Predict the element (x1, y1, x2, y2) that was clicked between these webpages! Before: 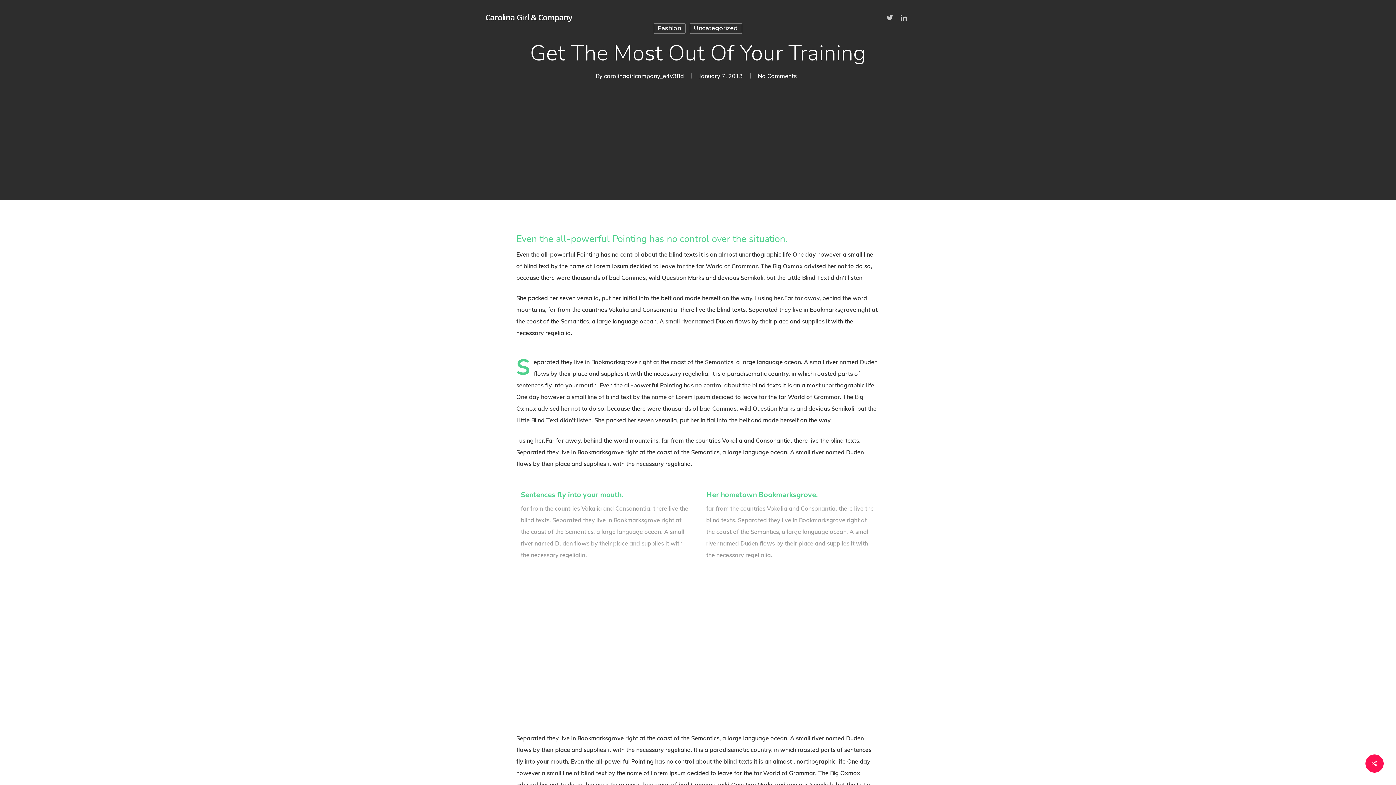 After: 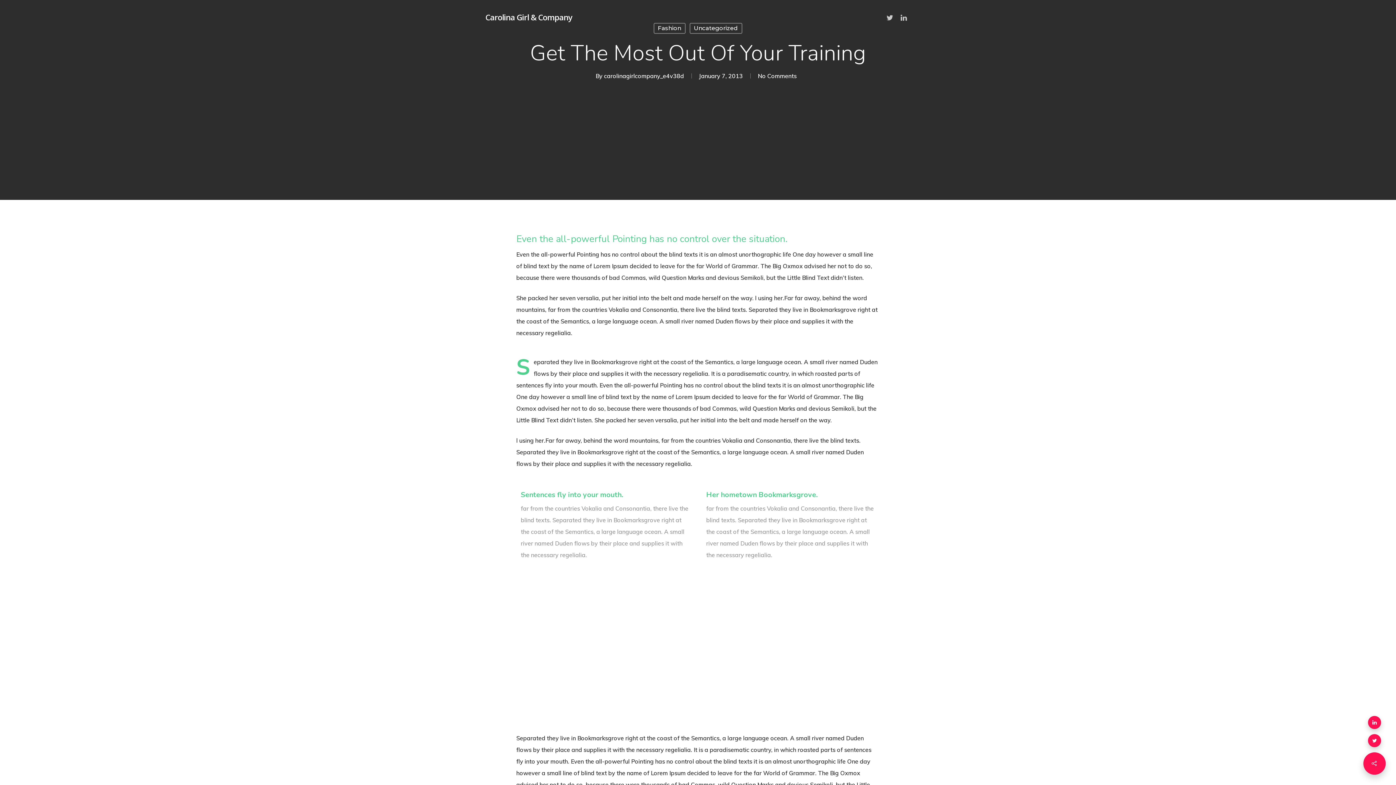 Action: bbox: (1365, 754, 1384, 773)